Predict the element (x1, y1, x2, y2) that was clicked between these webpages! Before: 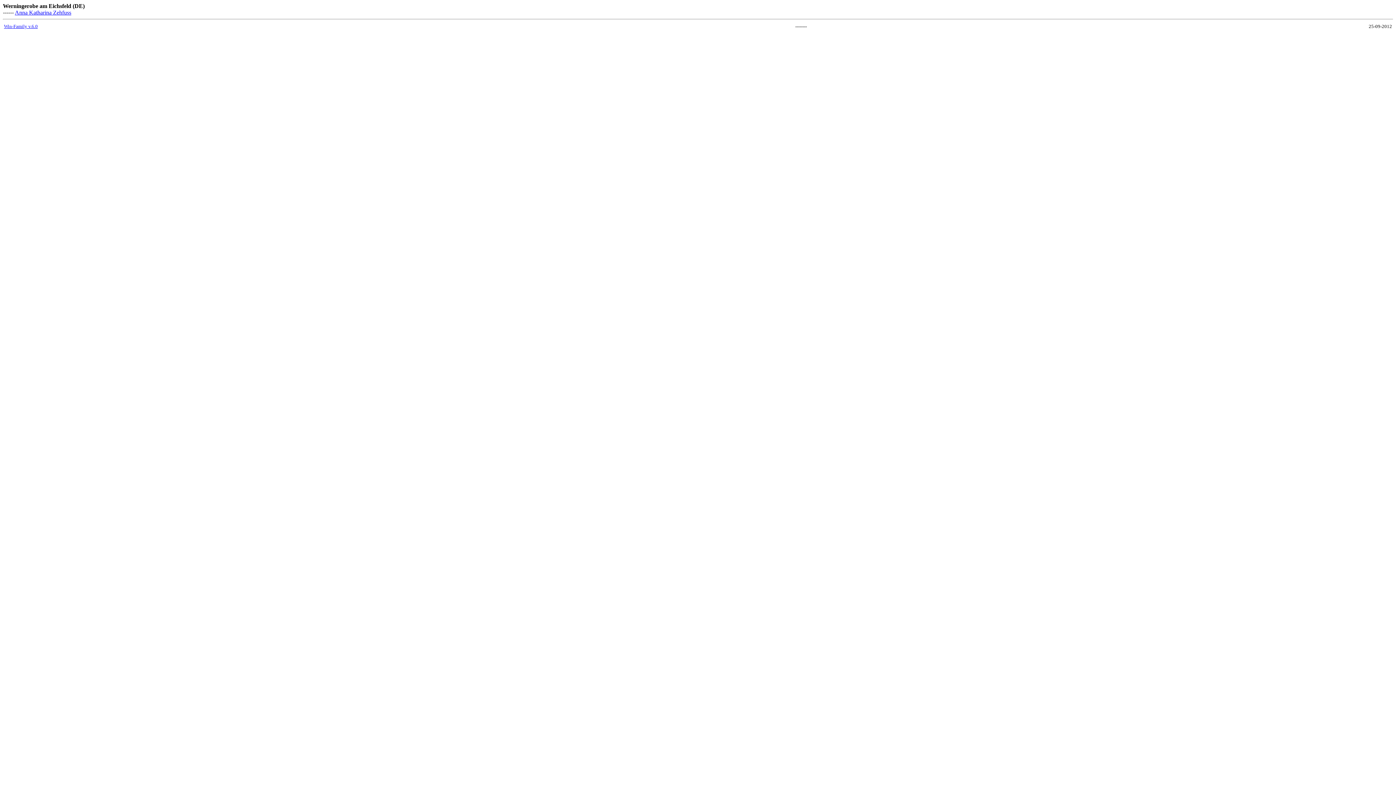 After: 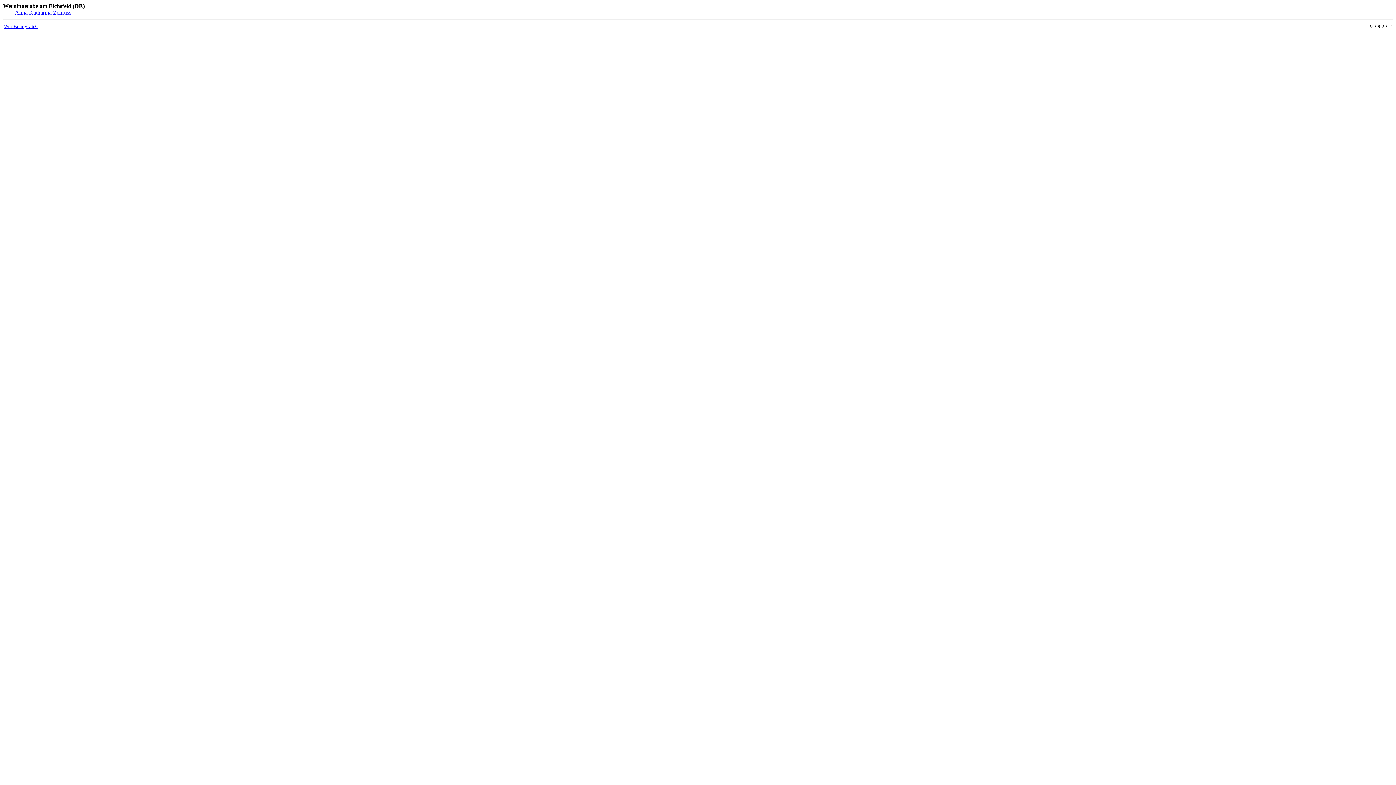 Action: label: Win-Family v.6.0 bbox: (4, 23, 37, 29)